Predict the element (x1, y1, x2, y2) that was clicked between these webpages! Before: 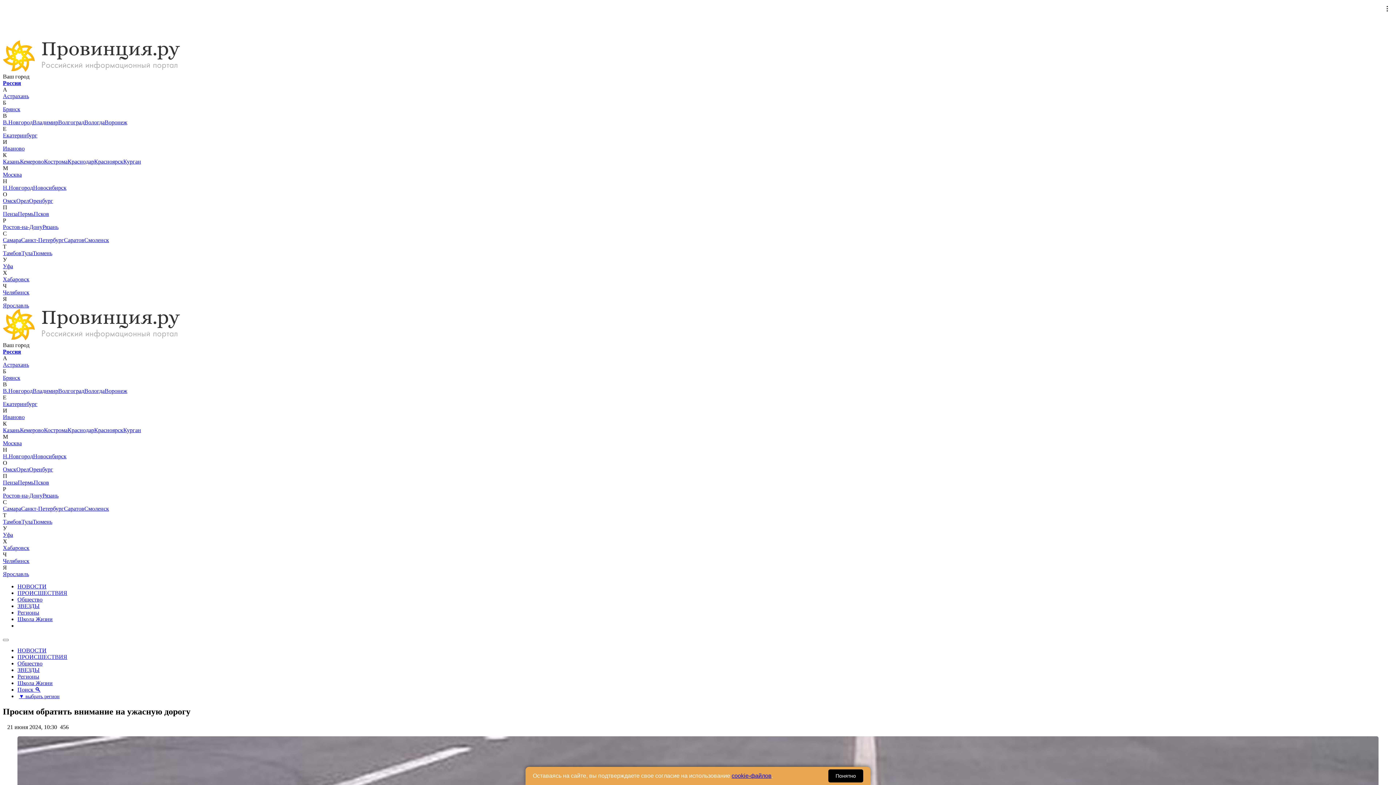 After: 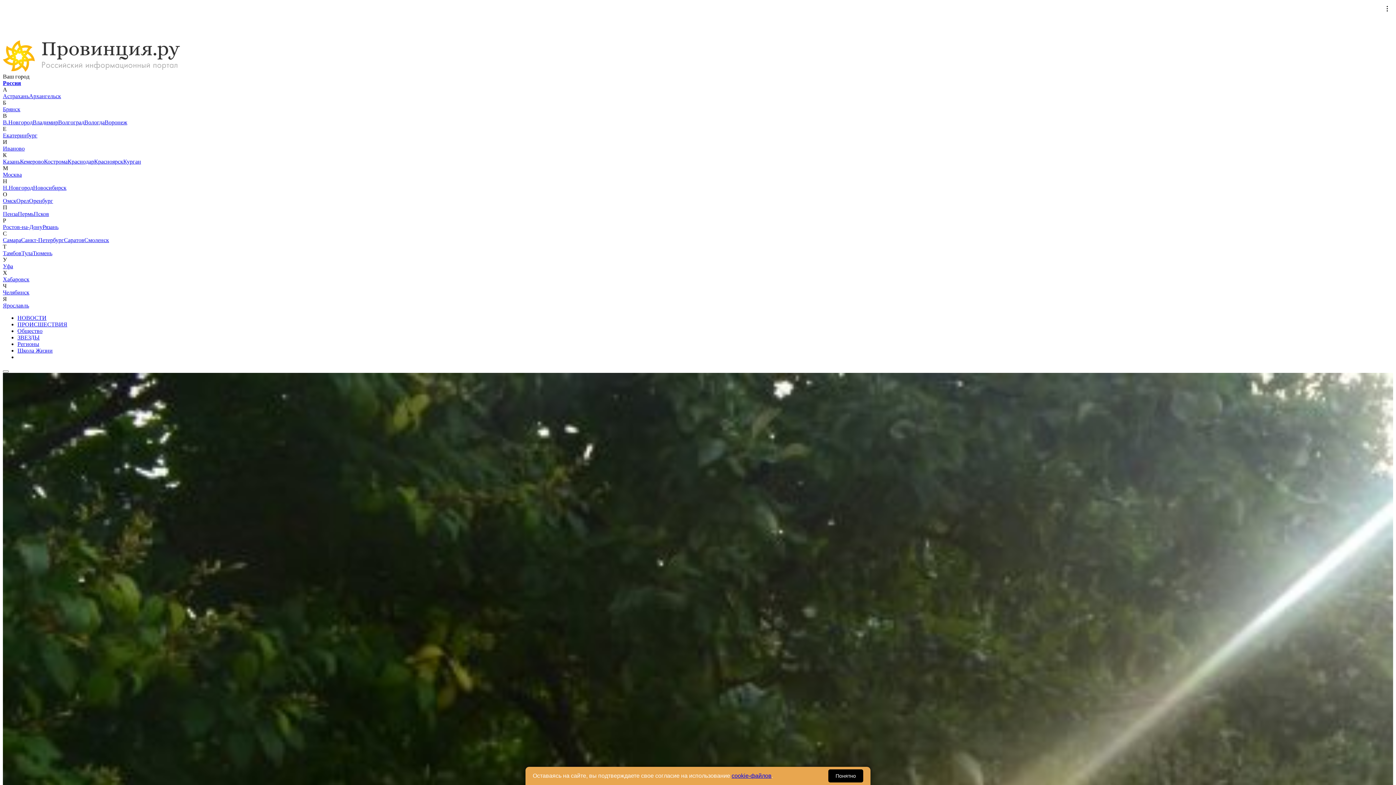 Action: bbox: (2, 66, 180, 73)